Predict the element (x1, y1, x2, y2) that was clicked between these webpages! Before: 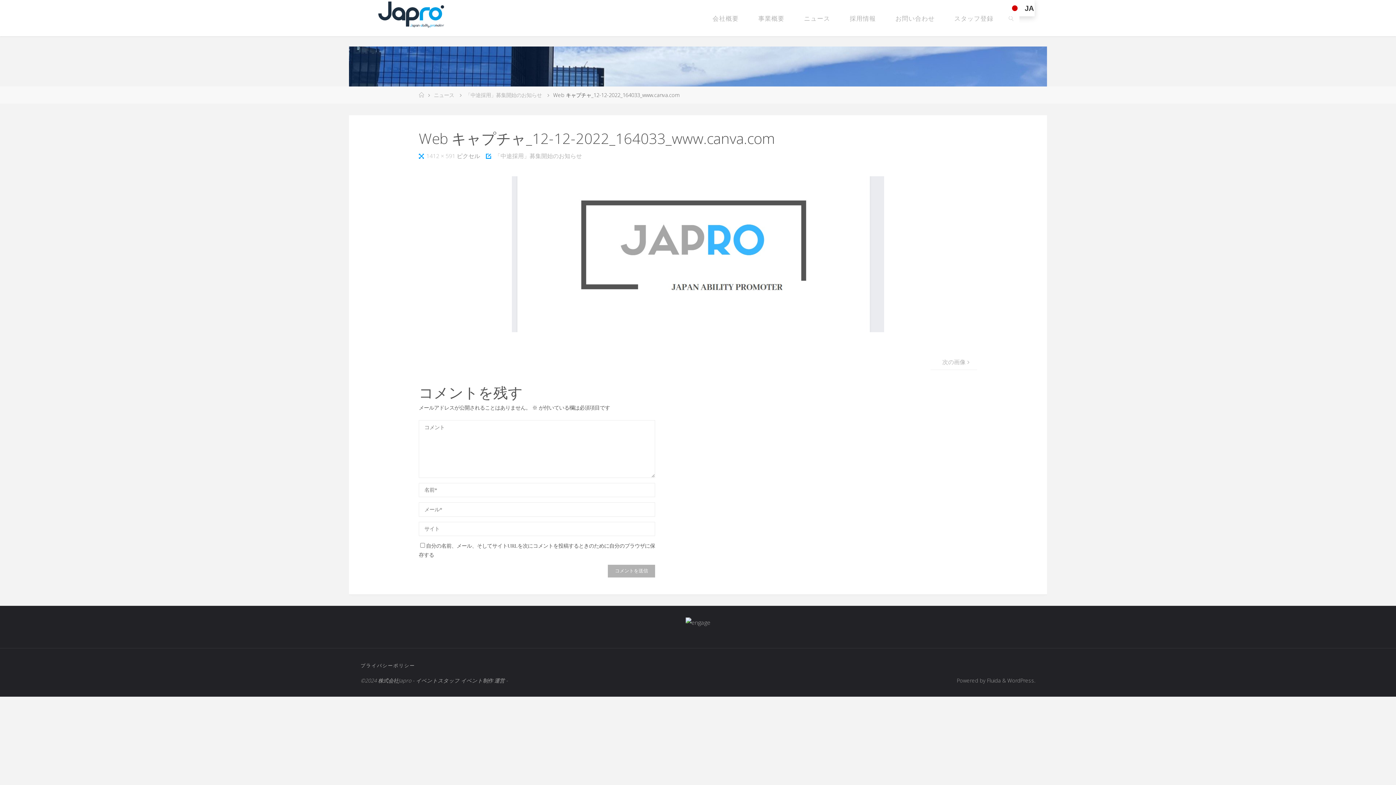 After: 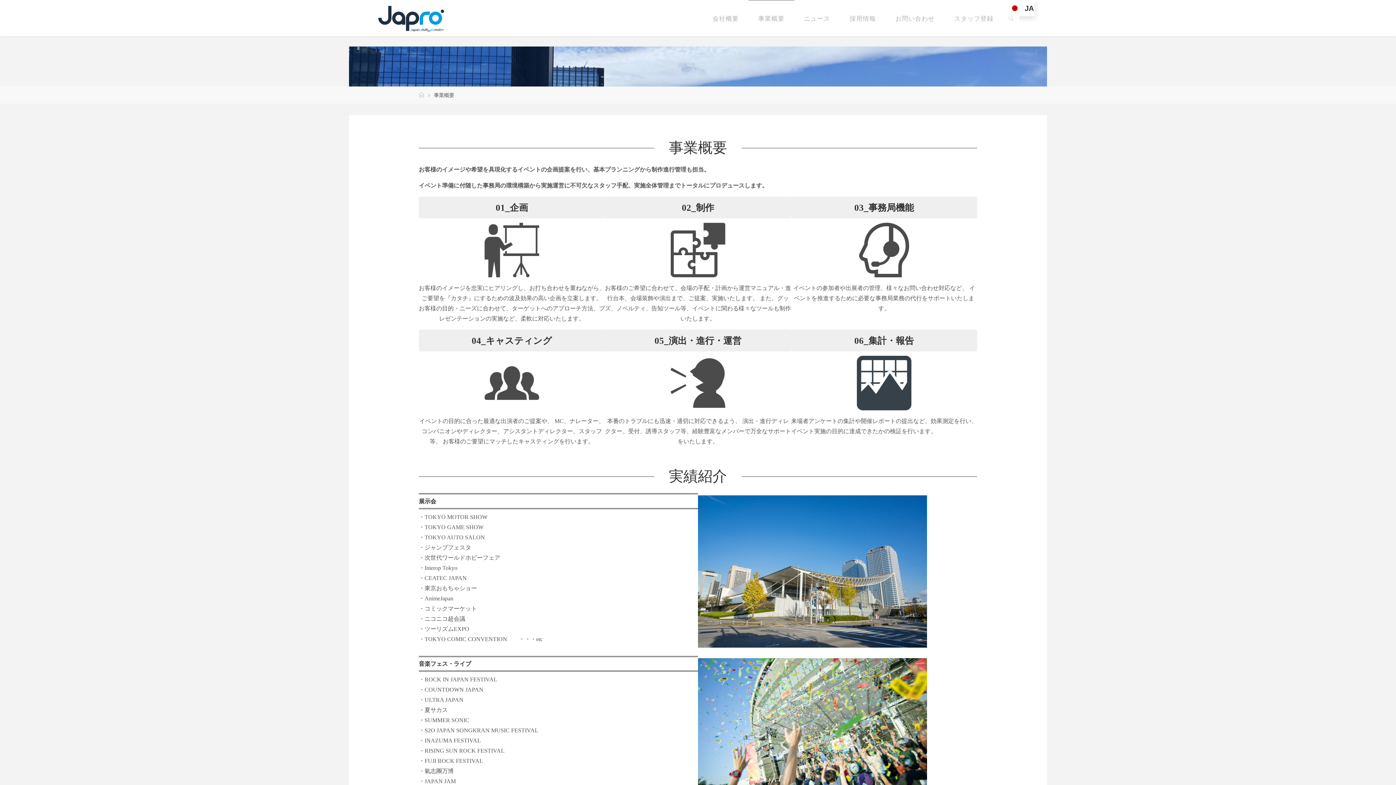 Action: bbox: (748, 0, 794, 36) label: 事業概要